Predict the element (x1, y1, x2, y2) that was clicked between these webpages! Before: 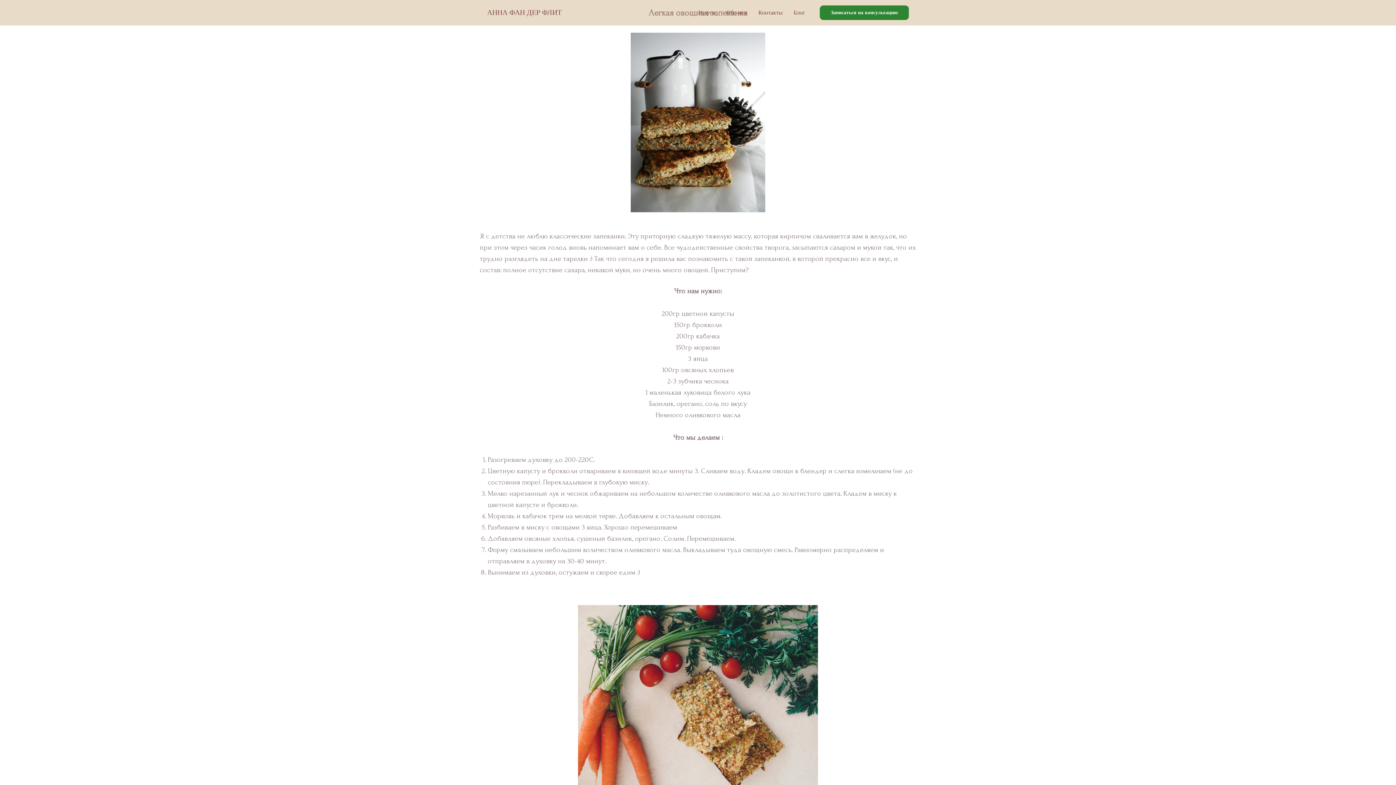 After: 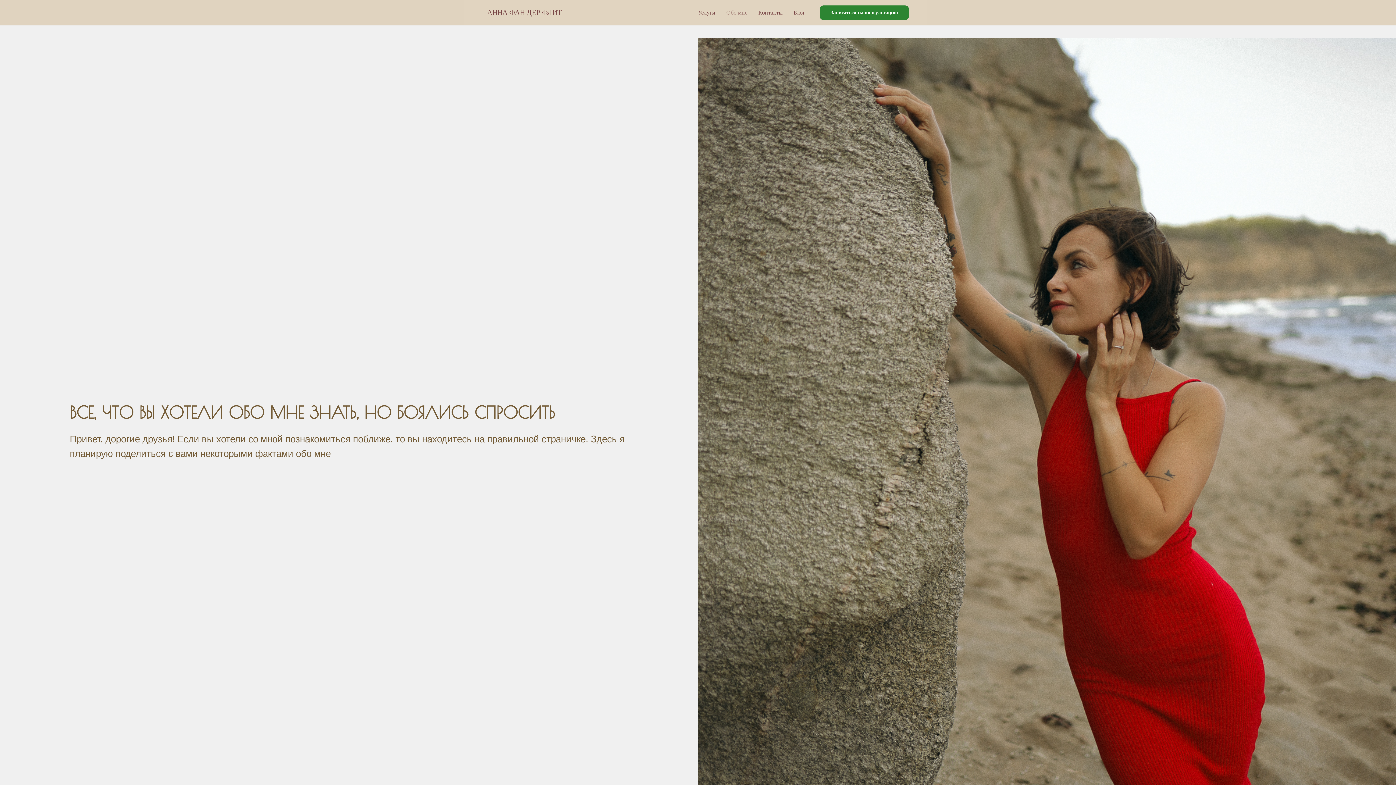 Action: label: Обо мне bbox: (726, 9, 747, 15)